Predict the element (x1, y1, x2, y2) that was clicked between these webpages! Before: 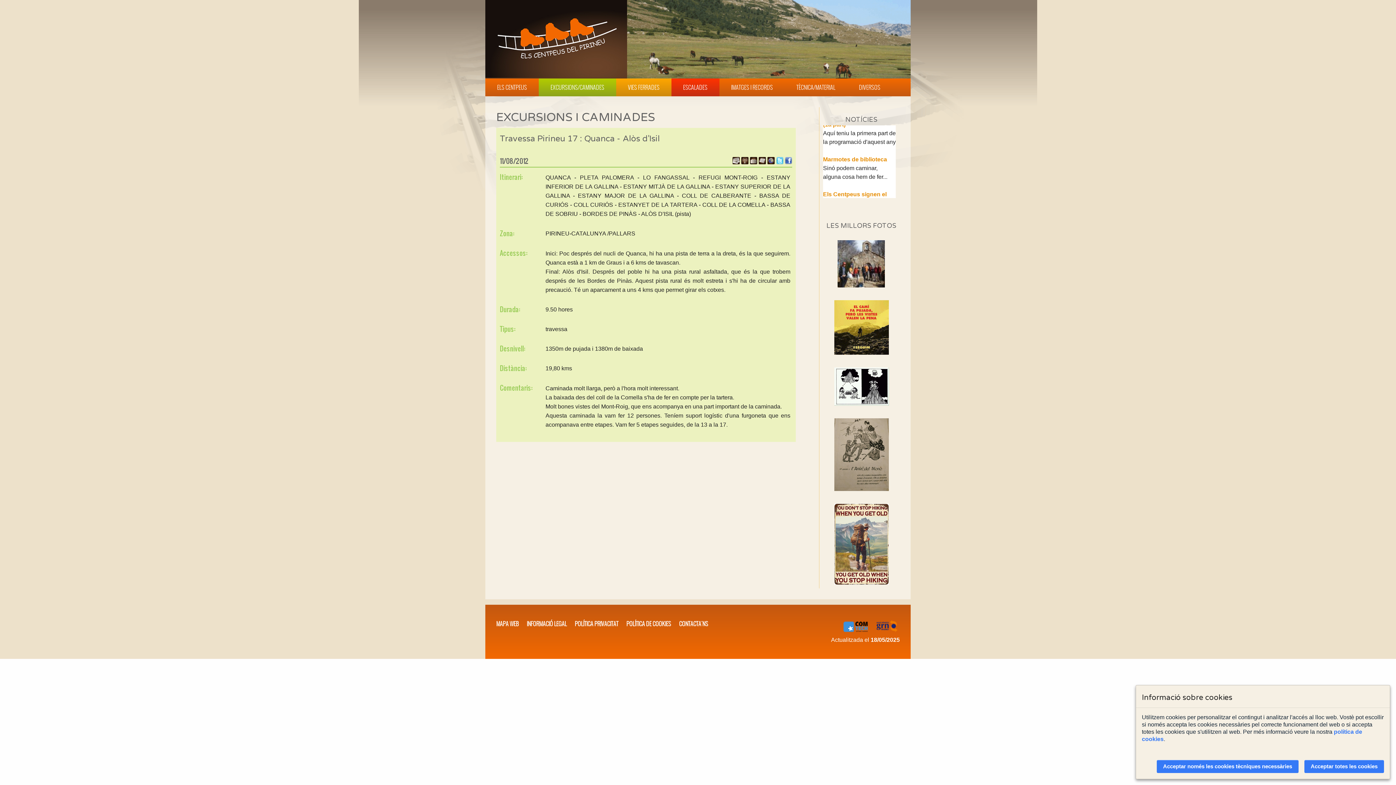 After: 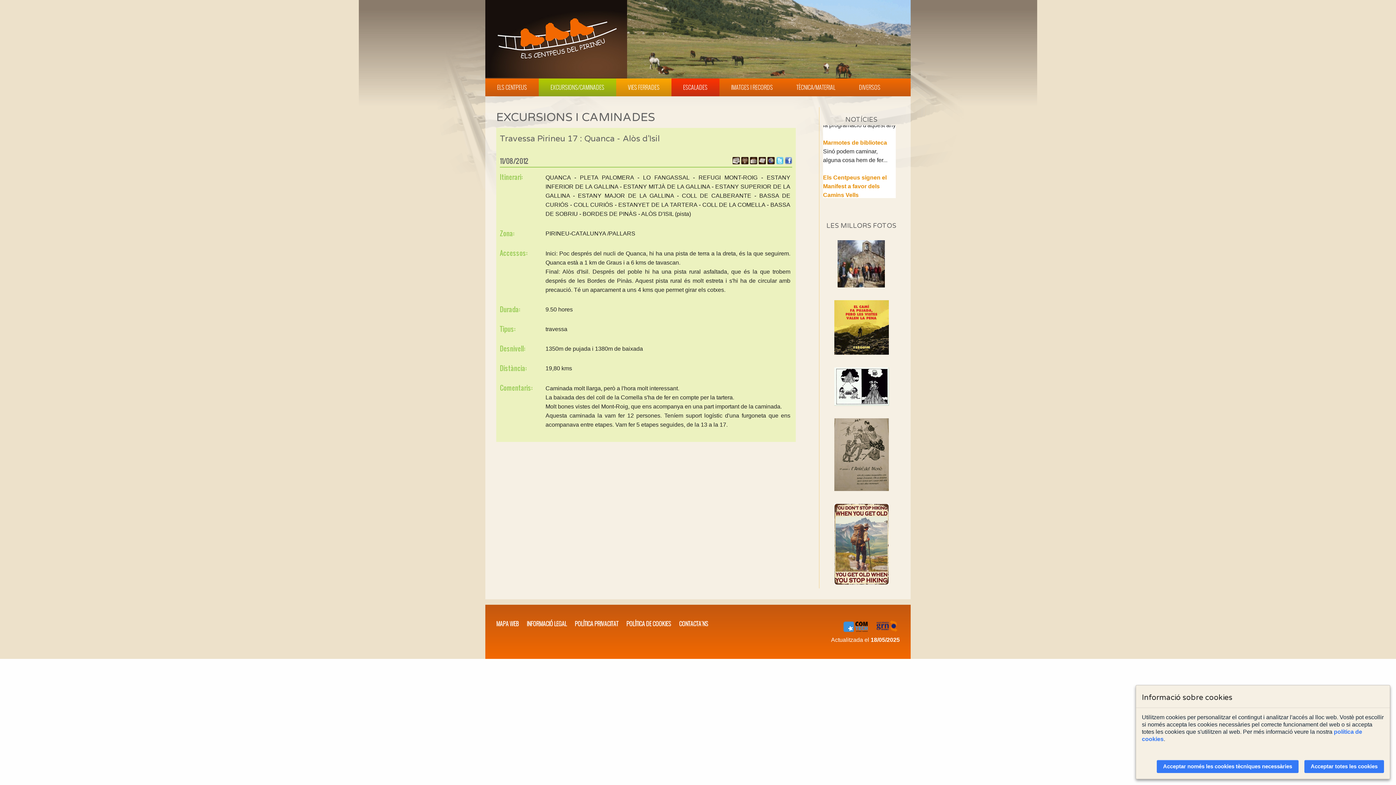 Action: bbox: (776, 159, 783, 165)